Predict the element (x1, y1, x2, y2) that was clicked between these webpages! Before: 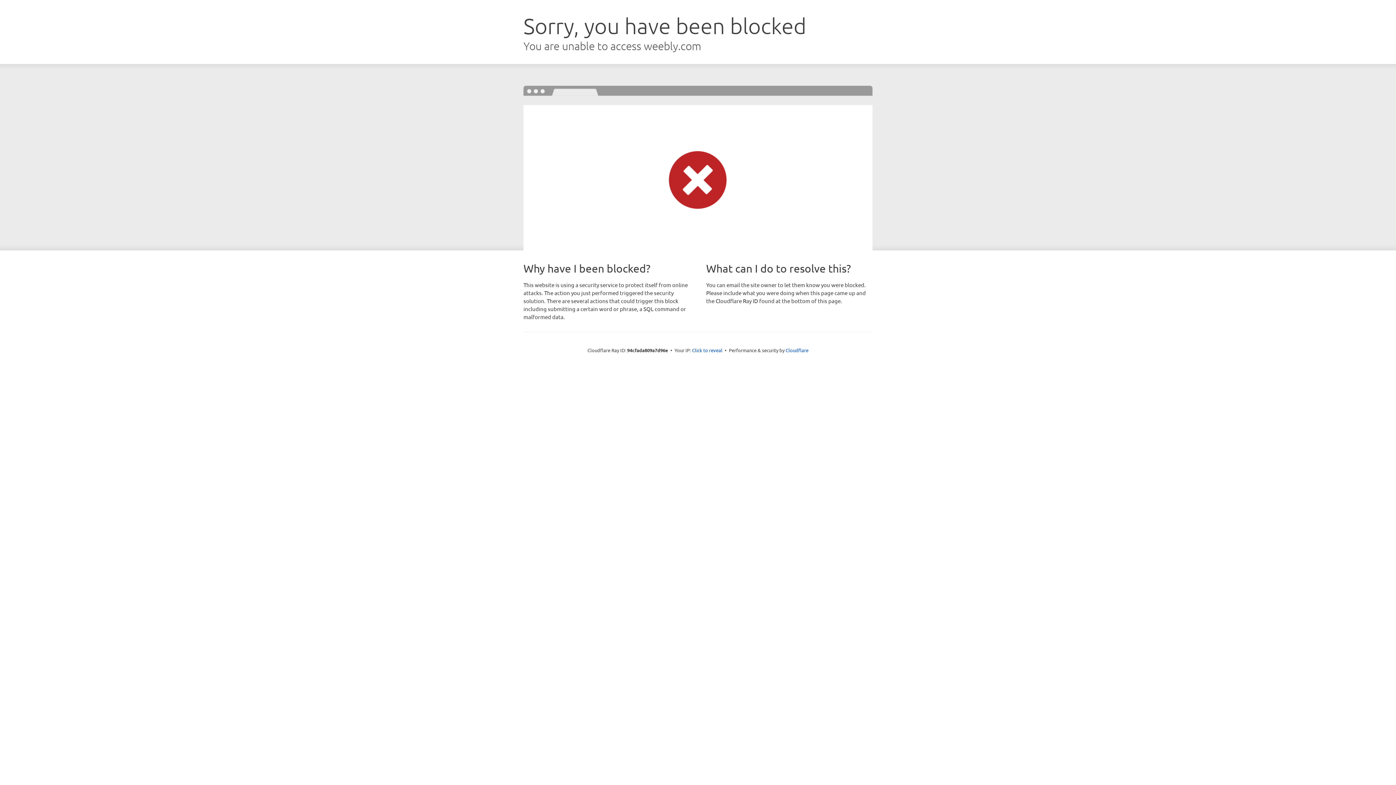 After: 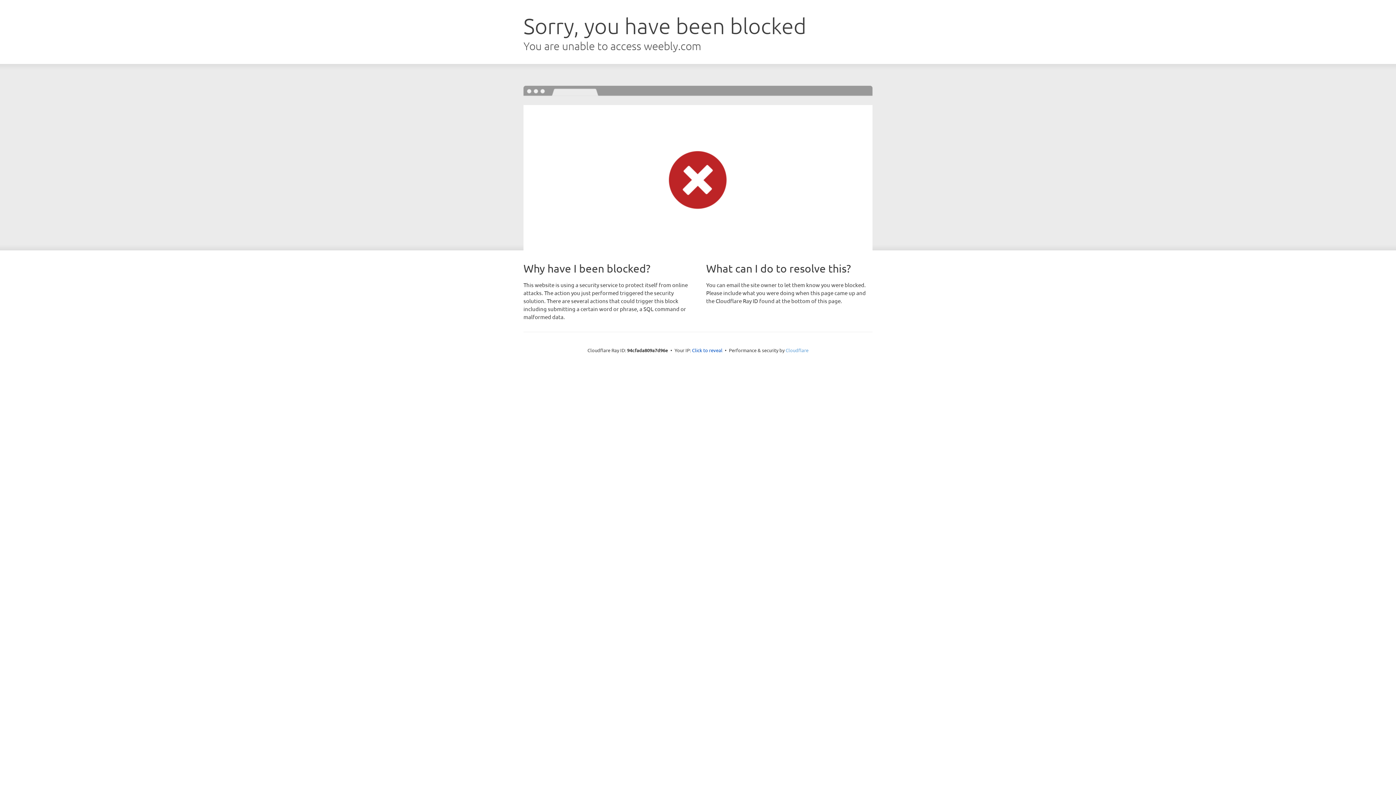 Action: bbox: (785, 347, 808, 353) label: Cloudflare